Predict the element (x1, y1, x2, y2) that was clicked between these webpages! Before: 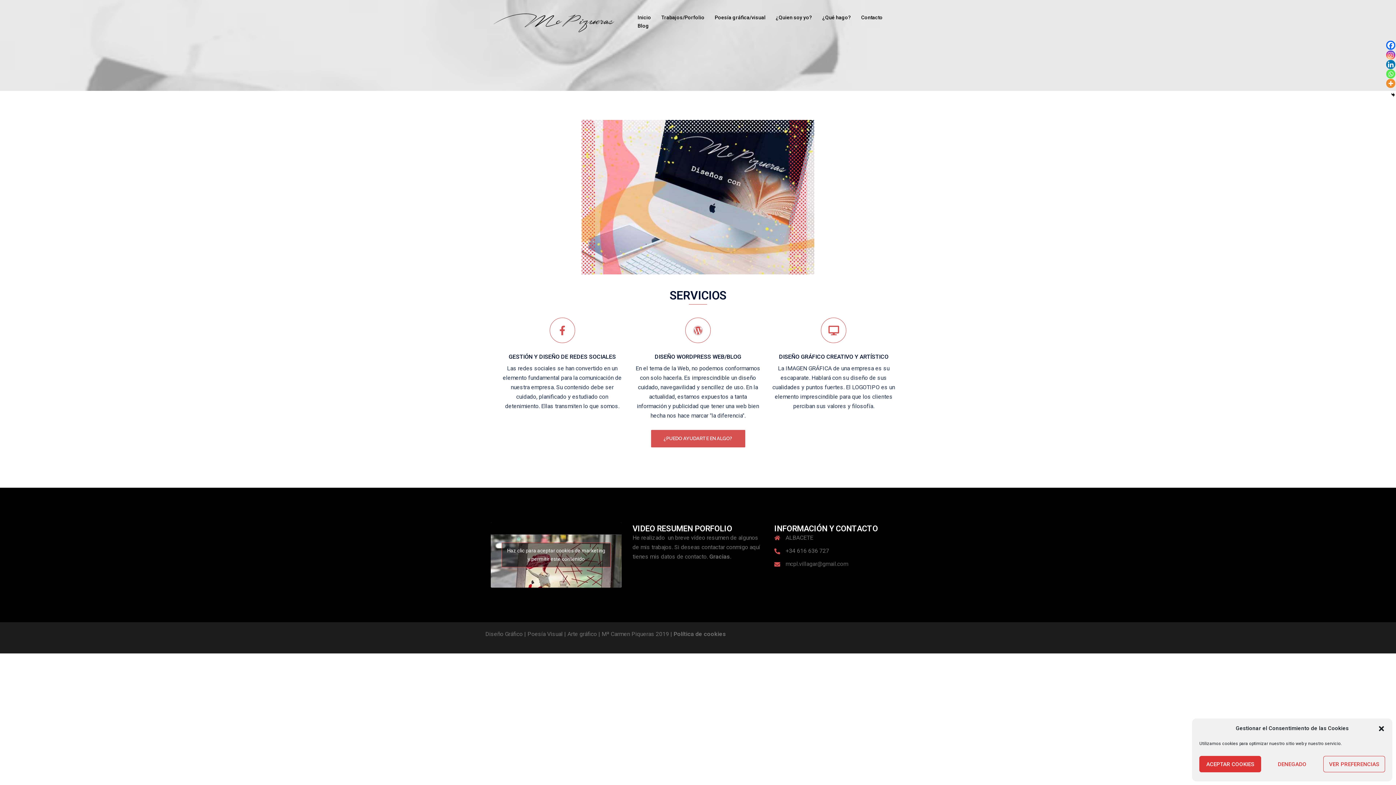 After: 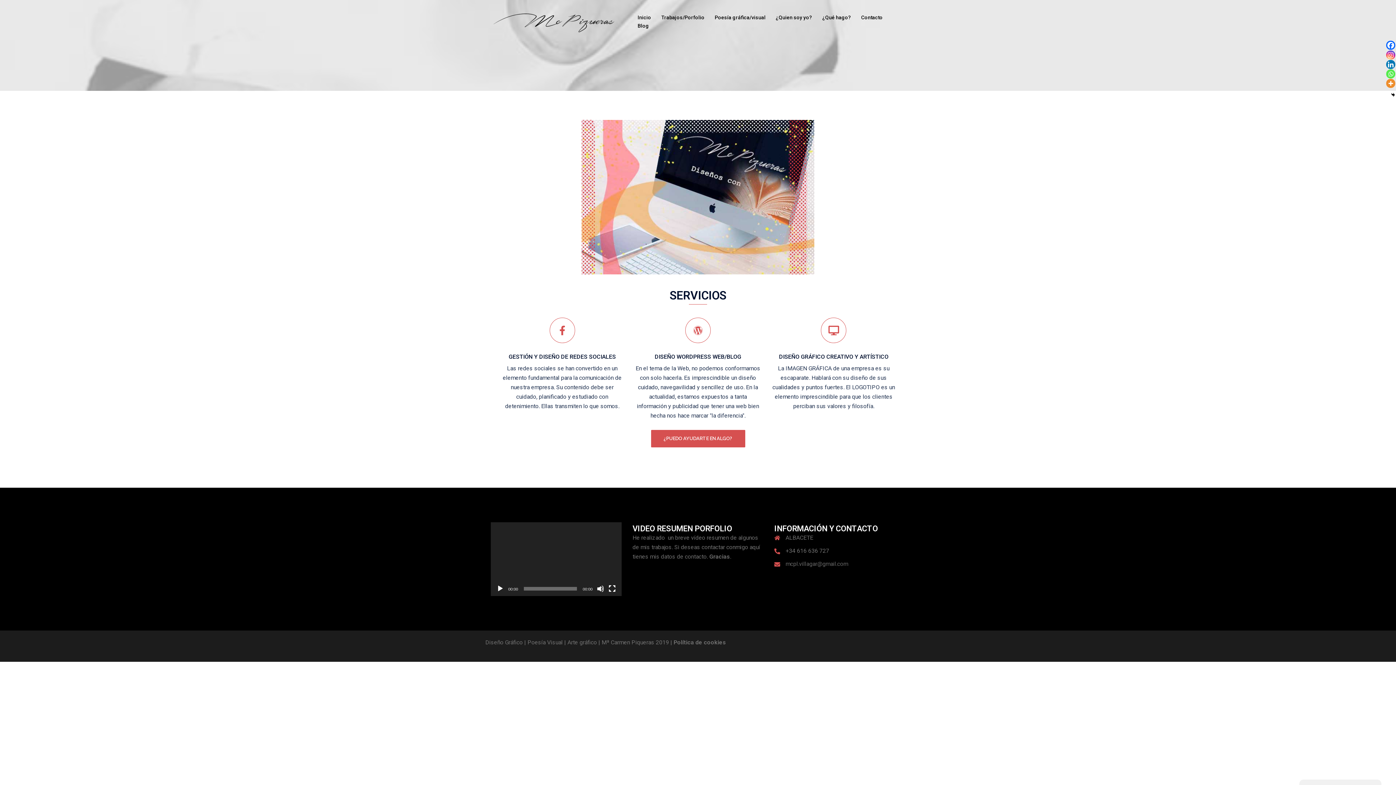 Action: label: Haz clic para aceptar cookies de marketing y permitir este contenido bbox: (501, 542, 610, 567)